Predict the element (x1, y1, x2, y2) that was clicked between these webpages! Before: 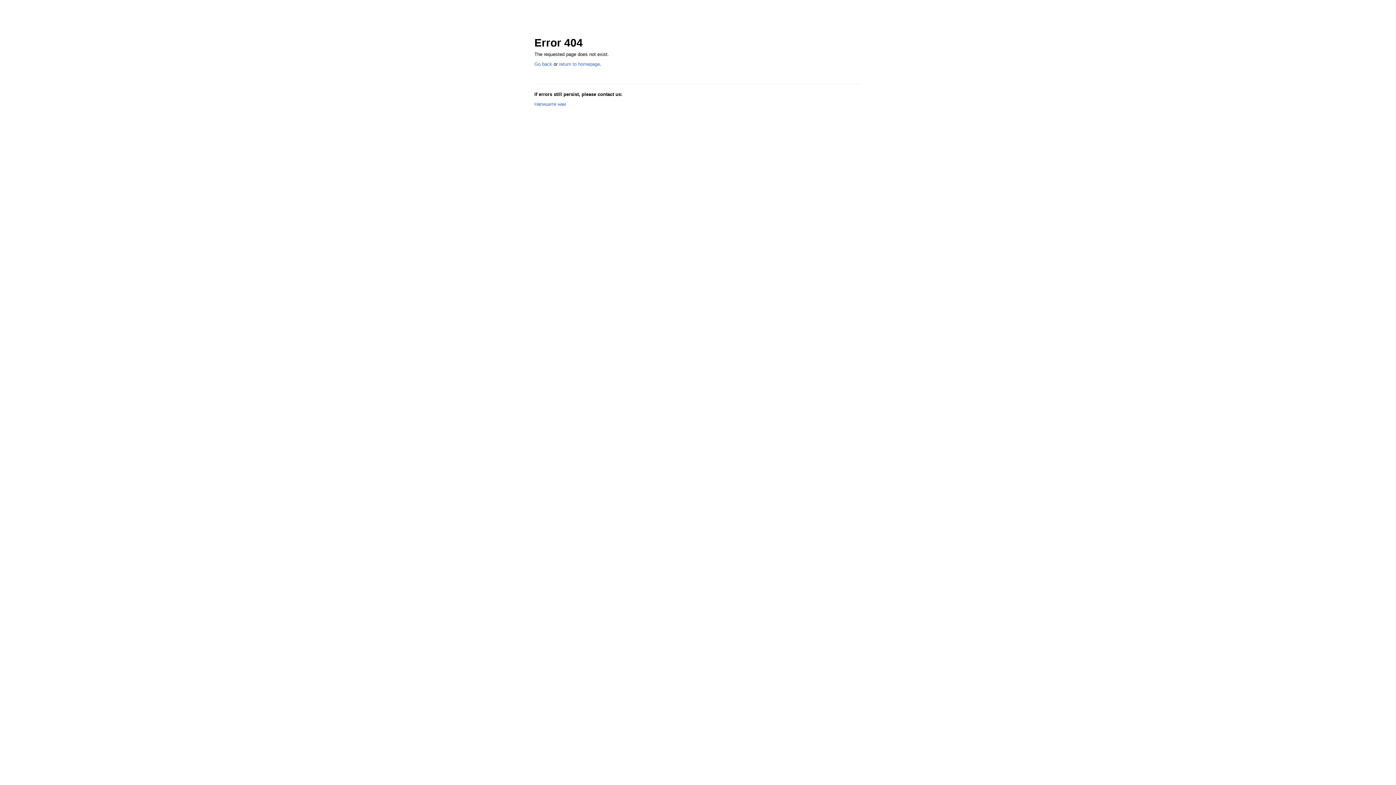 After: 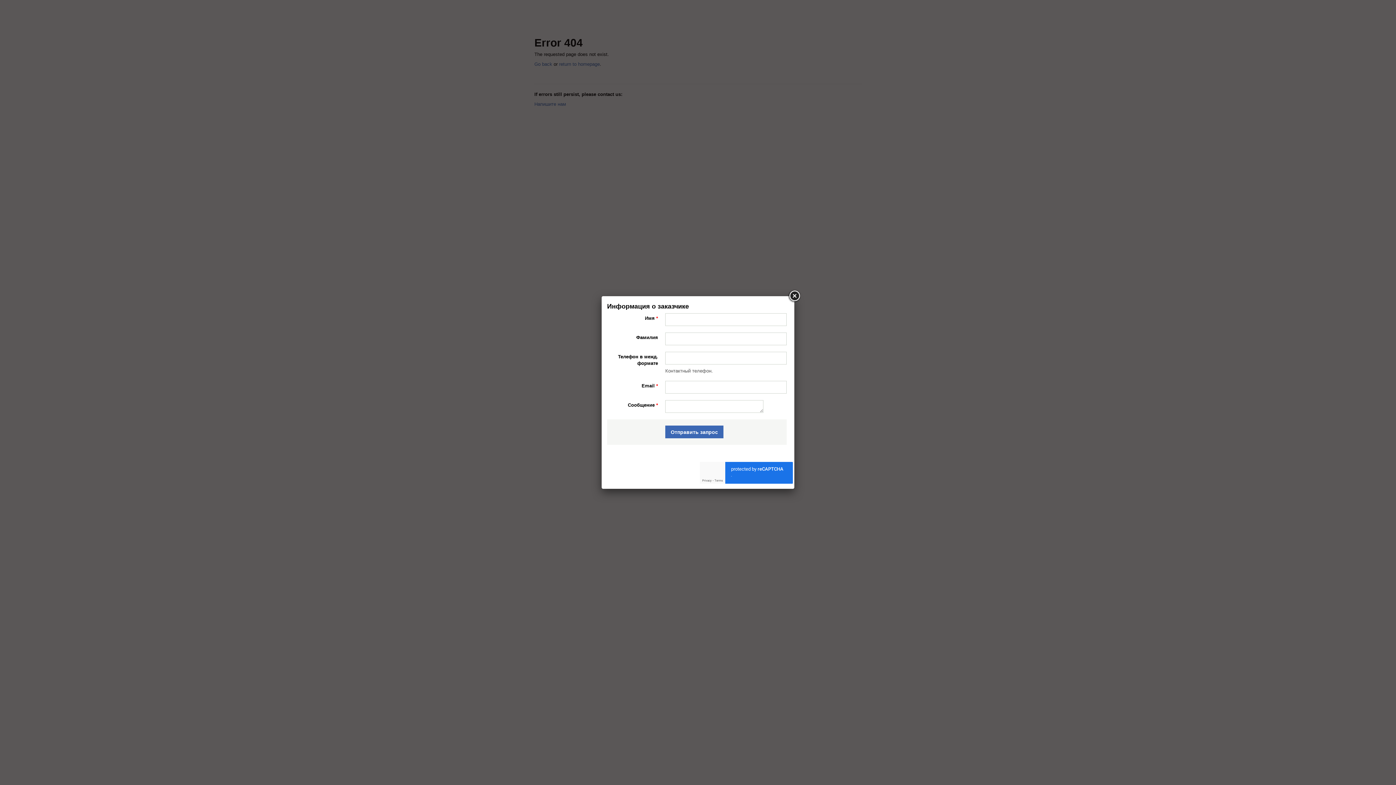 Action: label: Напишите нам bbox: (534, 101, 566, 106)